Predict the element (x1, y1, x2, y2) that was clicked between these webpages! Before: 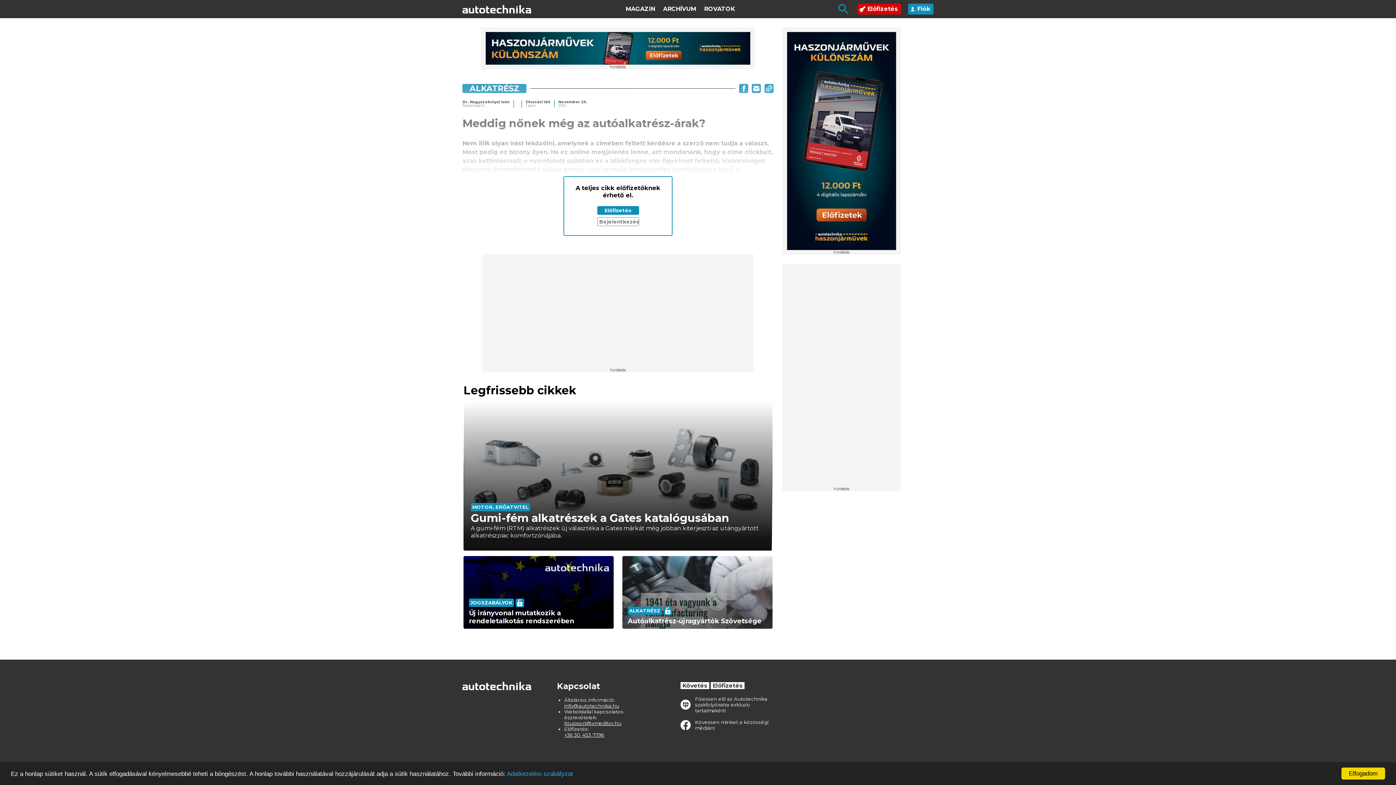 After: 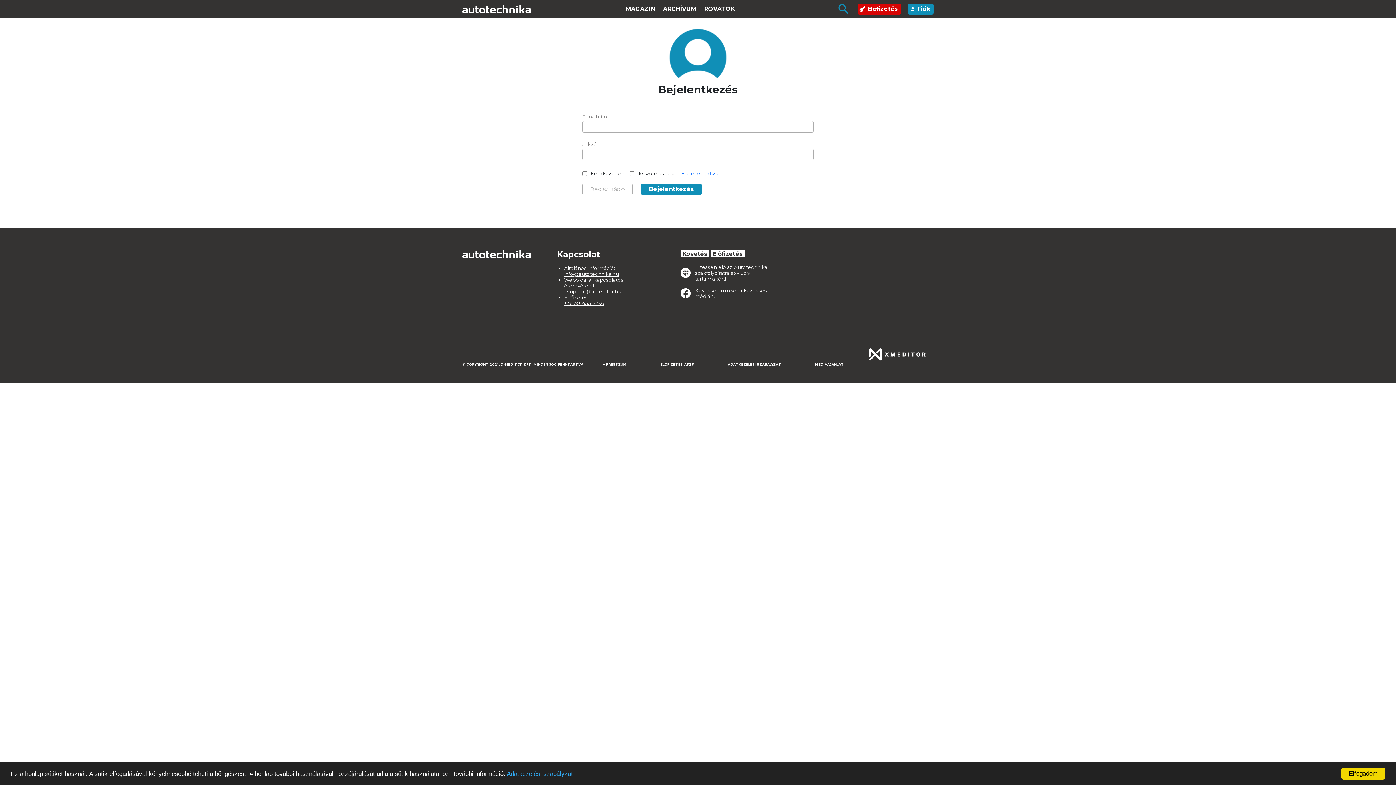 Action: label: Bejelentkezés bbox: (597, 217, 639, 226)